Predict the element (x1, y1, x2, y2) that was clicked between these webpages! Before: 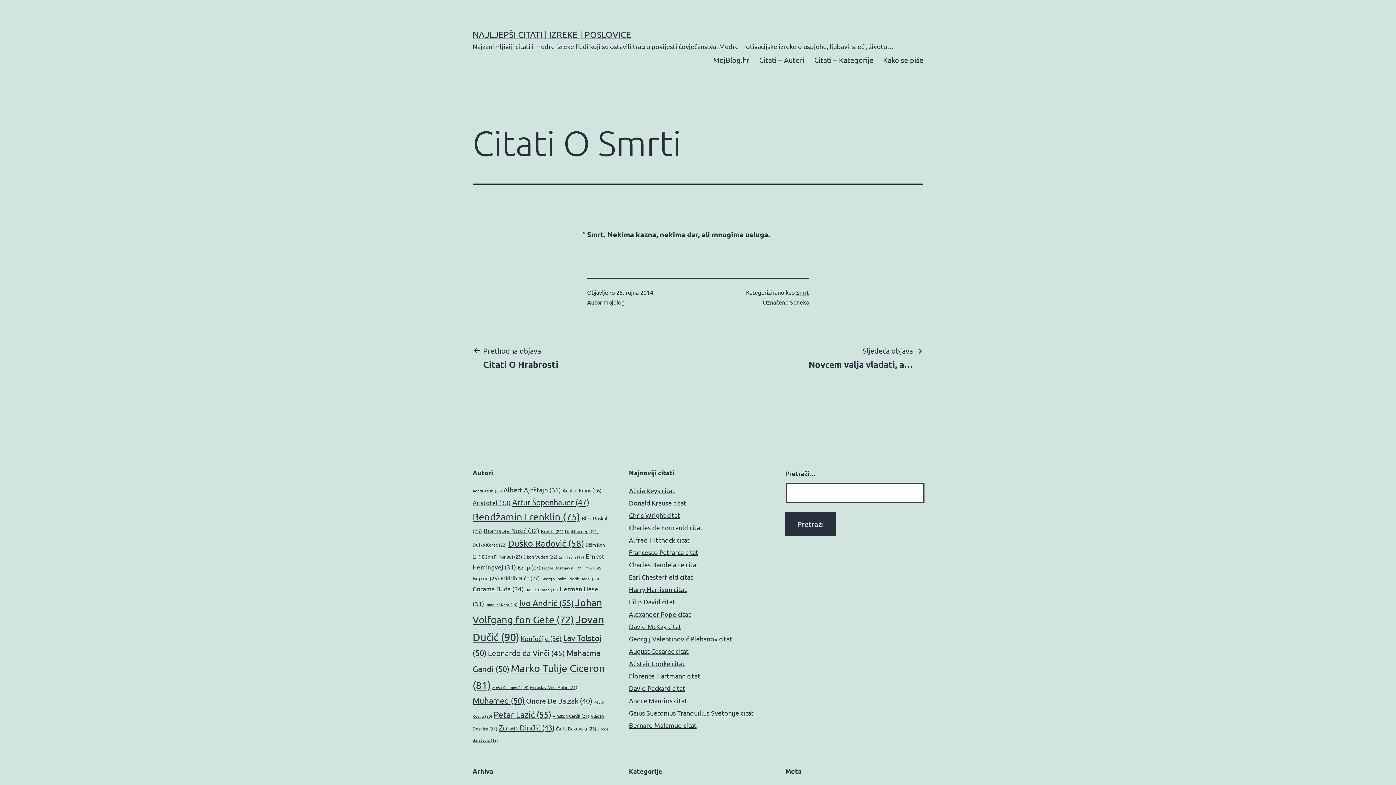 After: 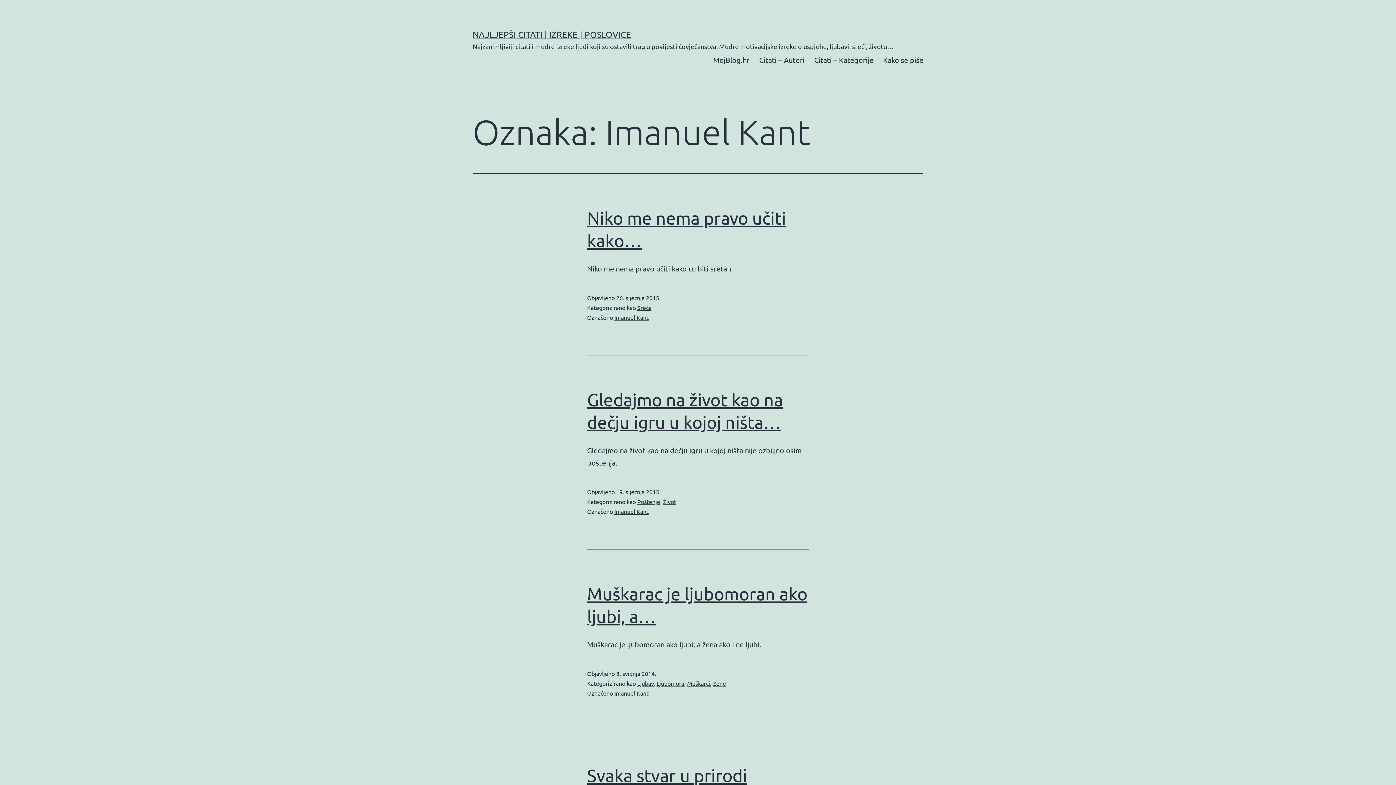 Action: label: Imanuel Kant (19 stavki) bbox: (485, 601, 517, 607)